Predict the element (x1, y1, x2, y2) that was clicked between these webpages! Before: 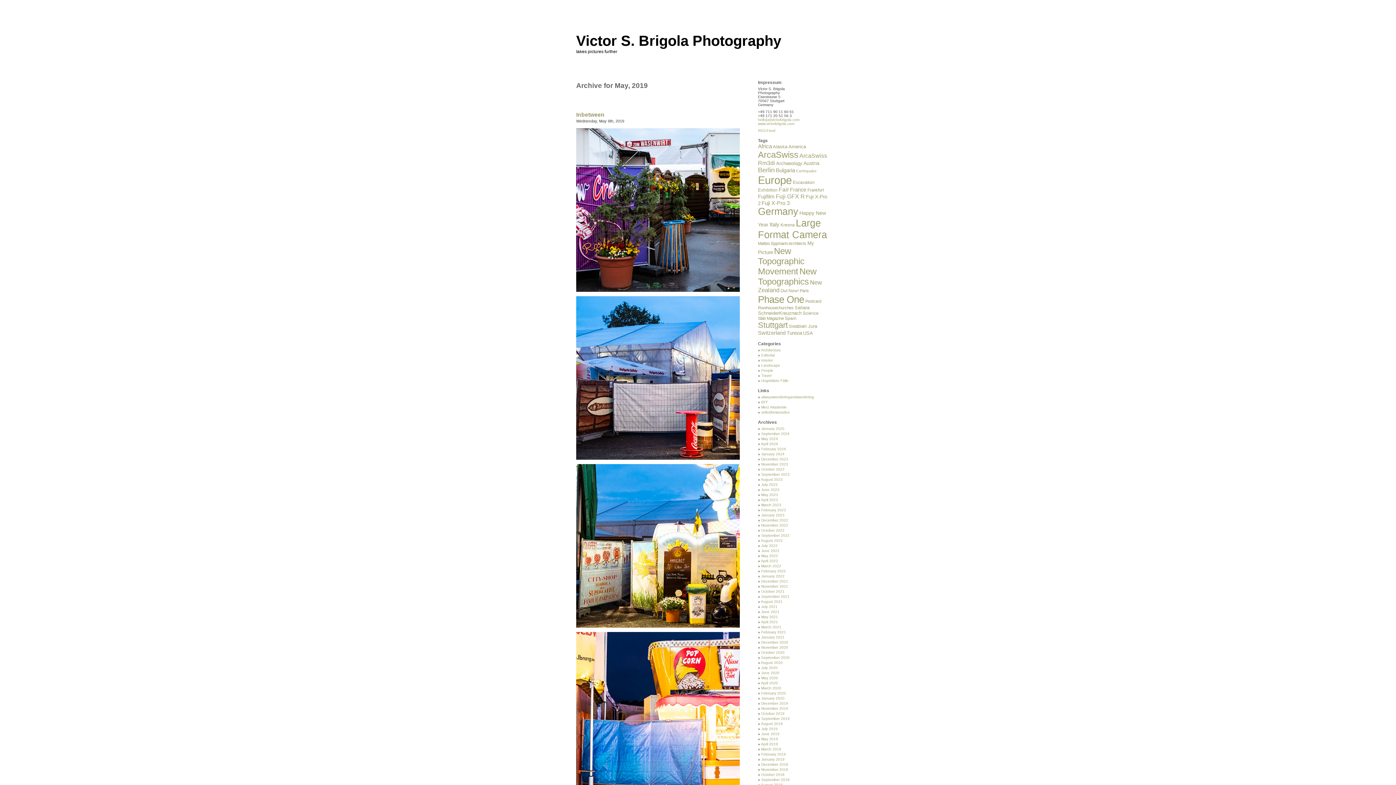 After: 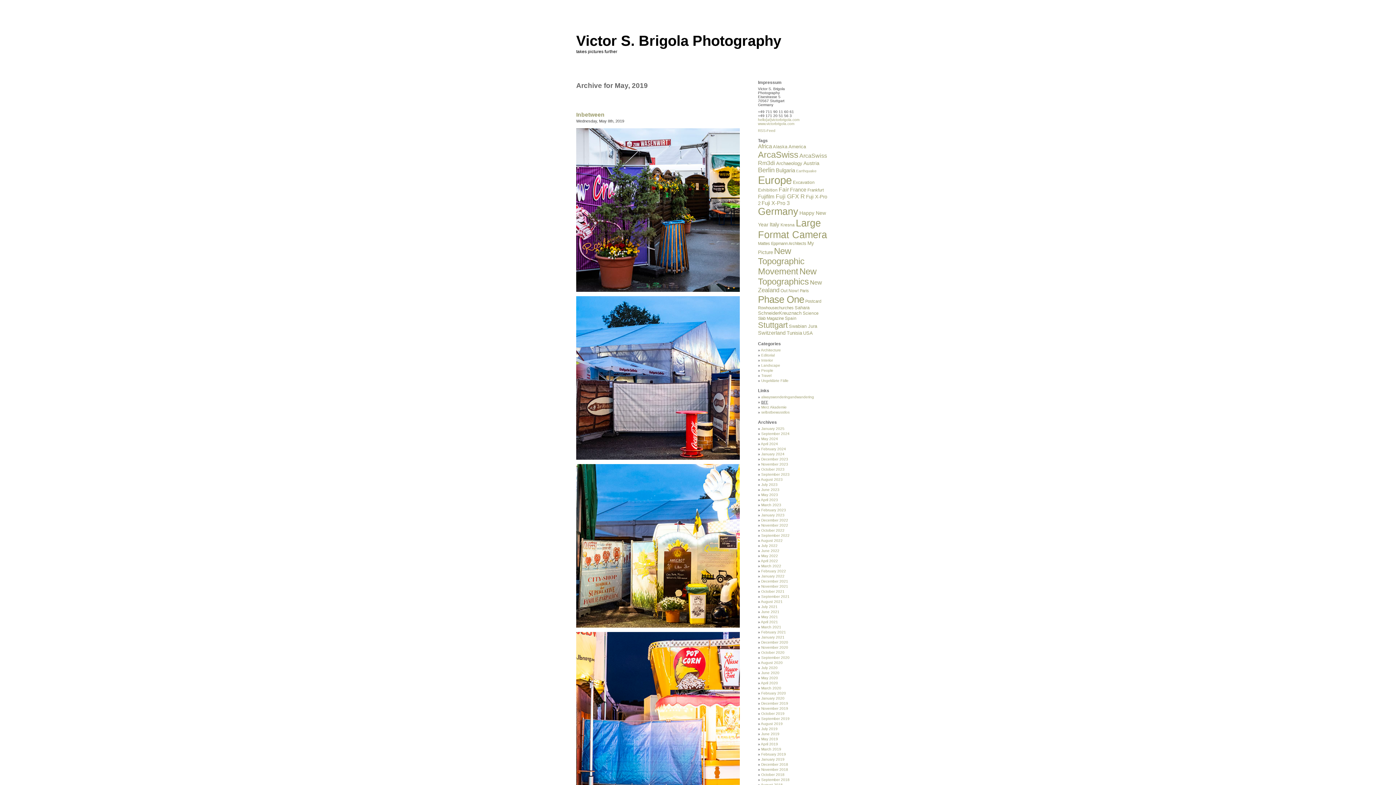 Action: bbox: (761, 400, 768, 404) label: BFF